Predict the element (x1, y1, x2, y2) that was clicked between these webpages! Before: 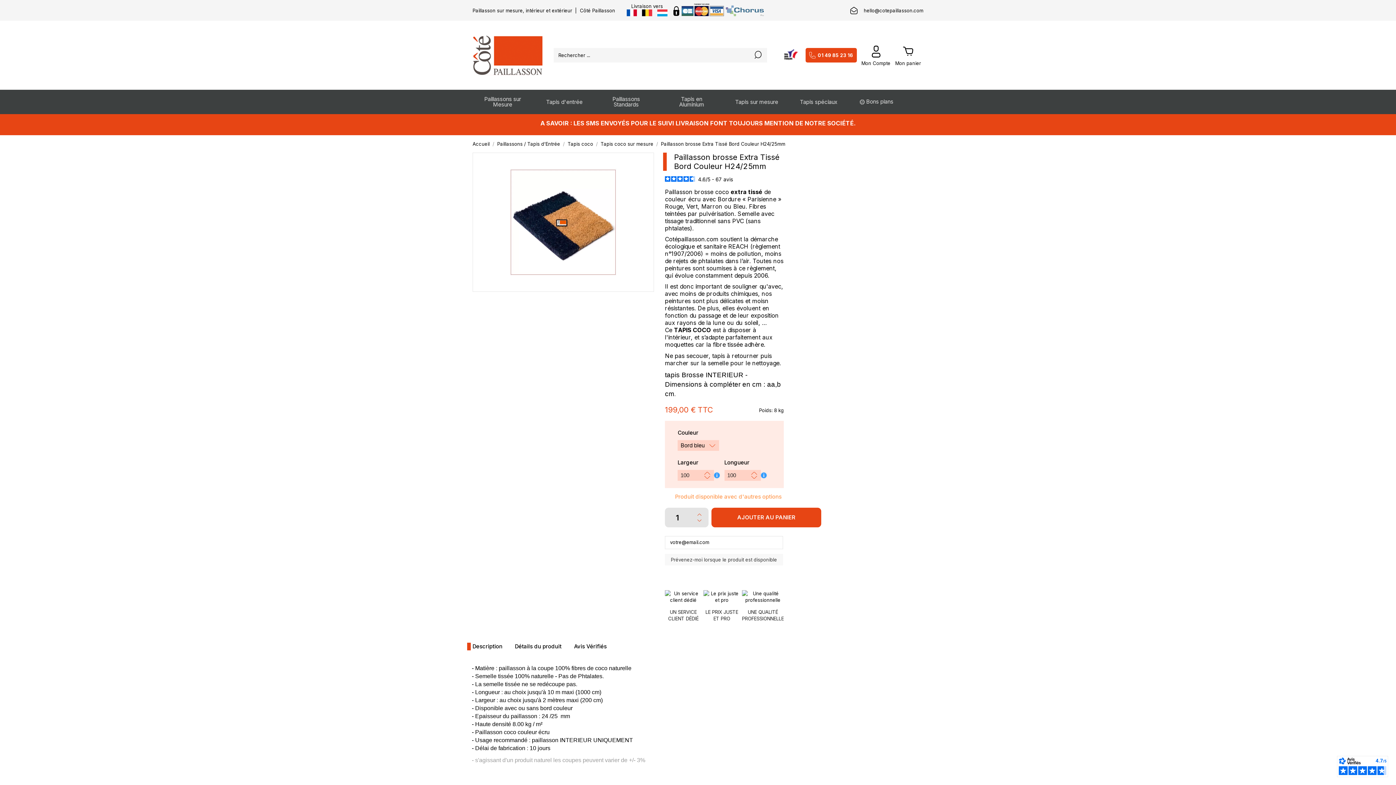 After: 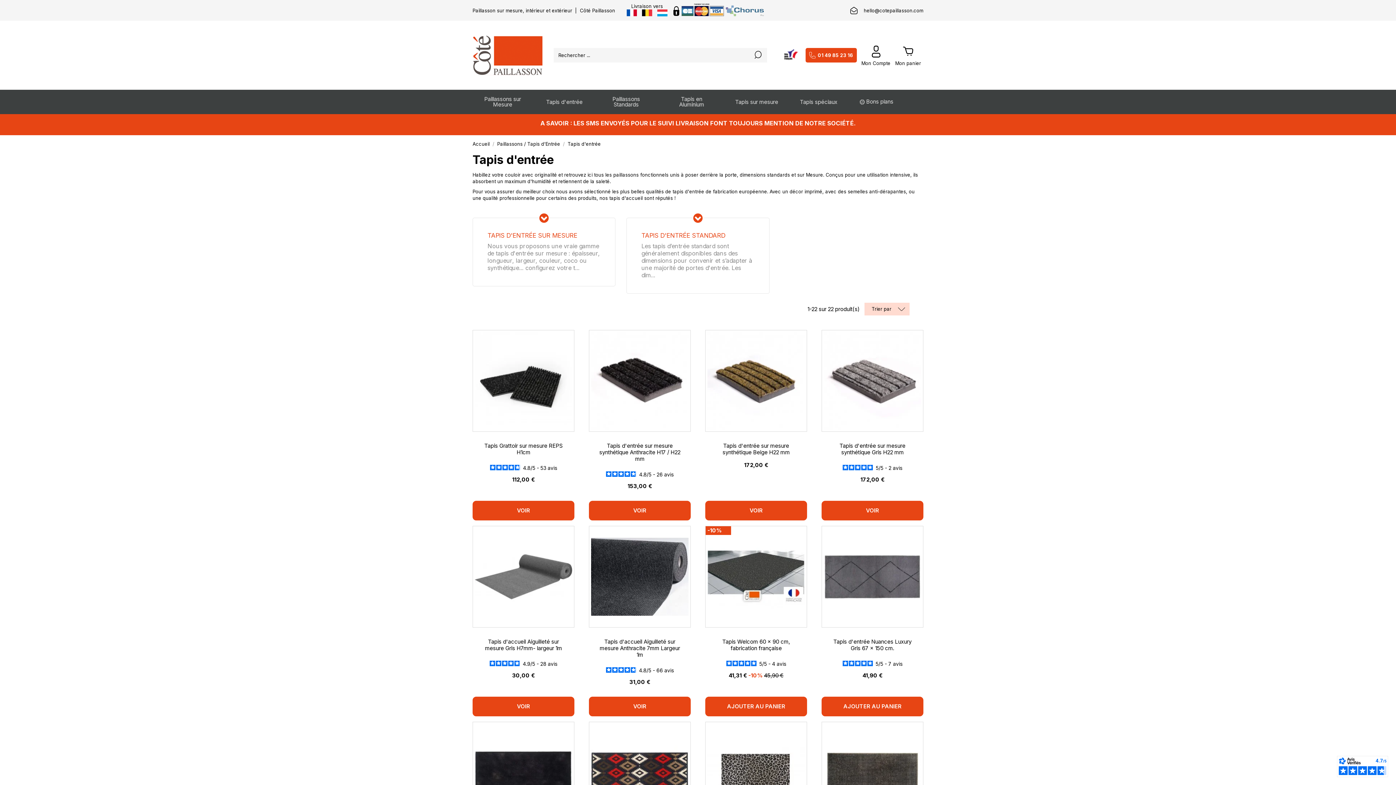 Action: bbox: (535, 89, 593, 114) label: Tapis d'entrée